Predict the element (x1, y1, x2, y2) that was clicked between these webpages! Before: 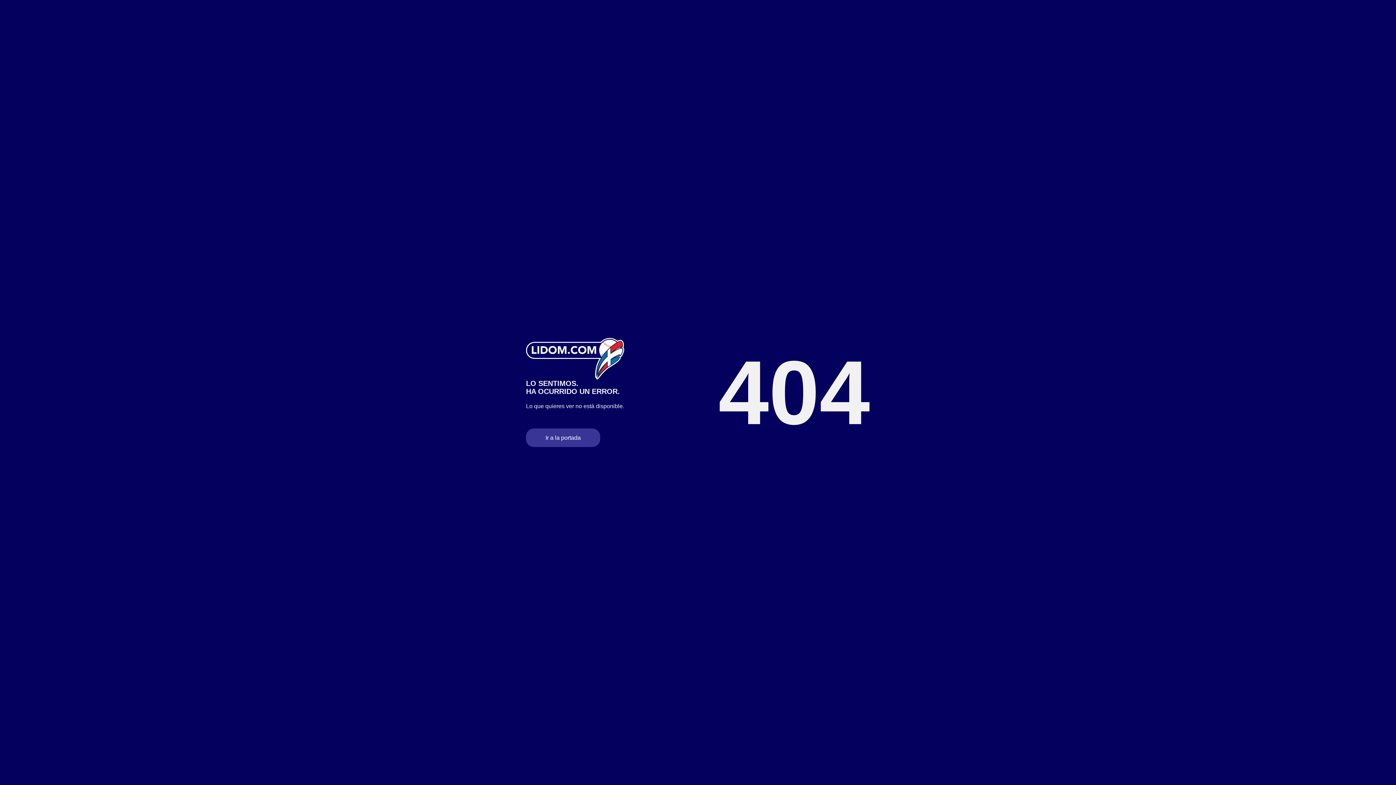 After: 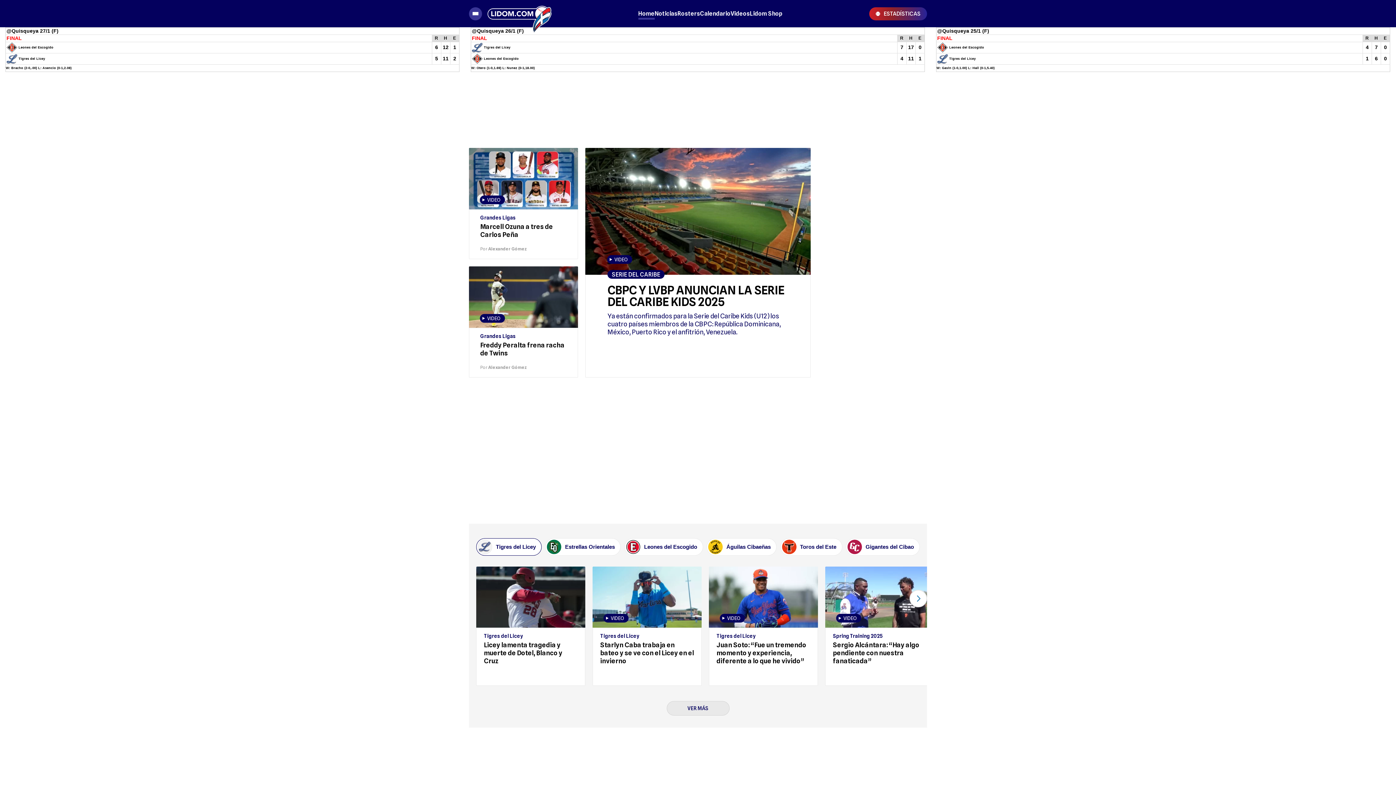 Action: bbox: (526, 428, 600, 447) label: Ir a la portada